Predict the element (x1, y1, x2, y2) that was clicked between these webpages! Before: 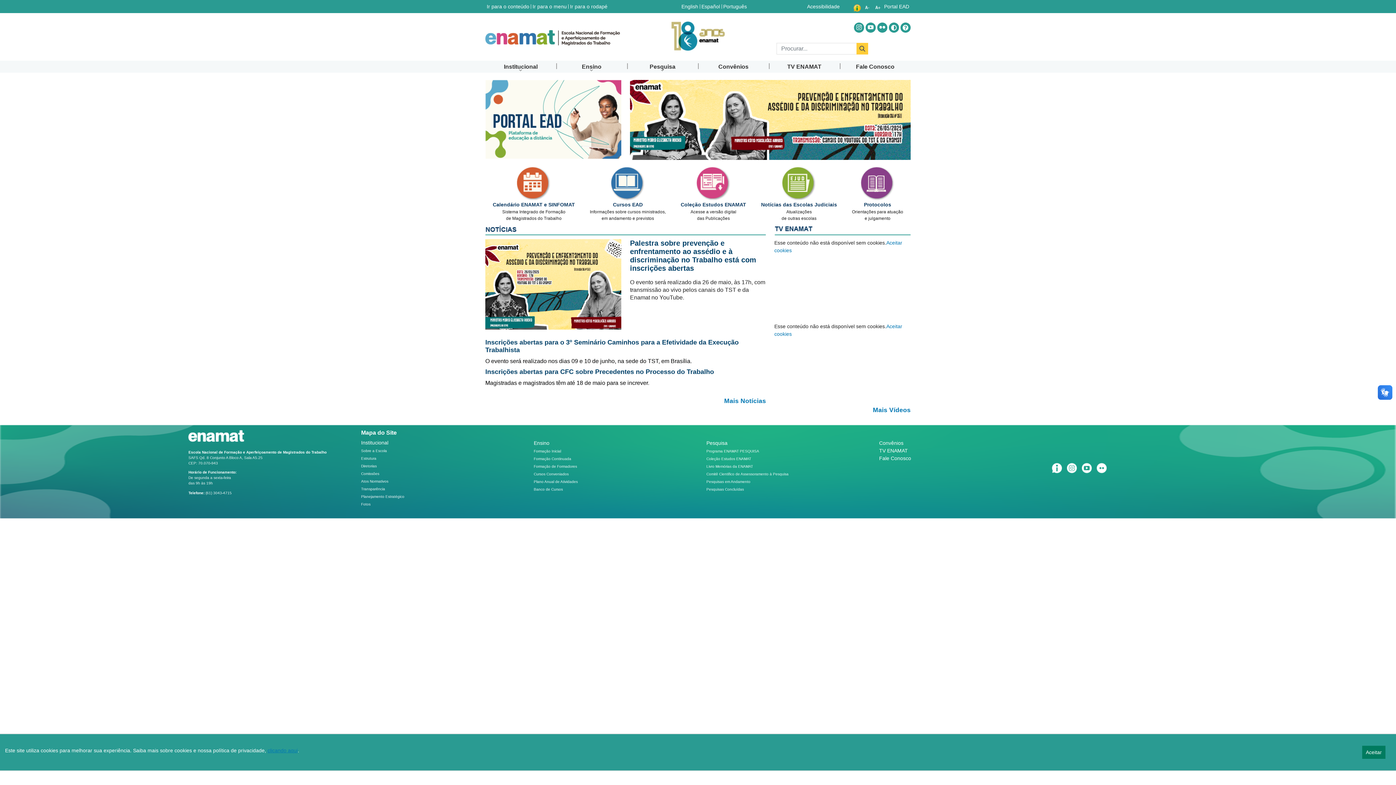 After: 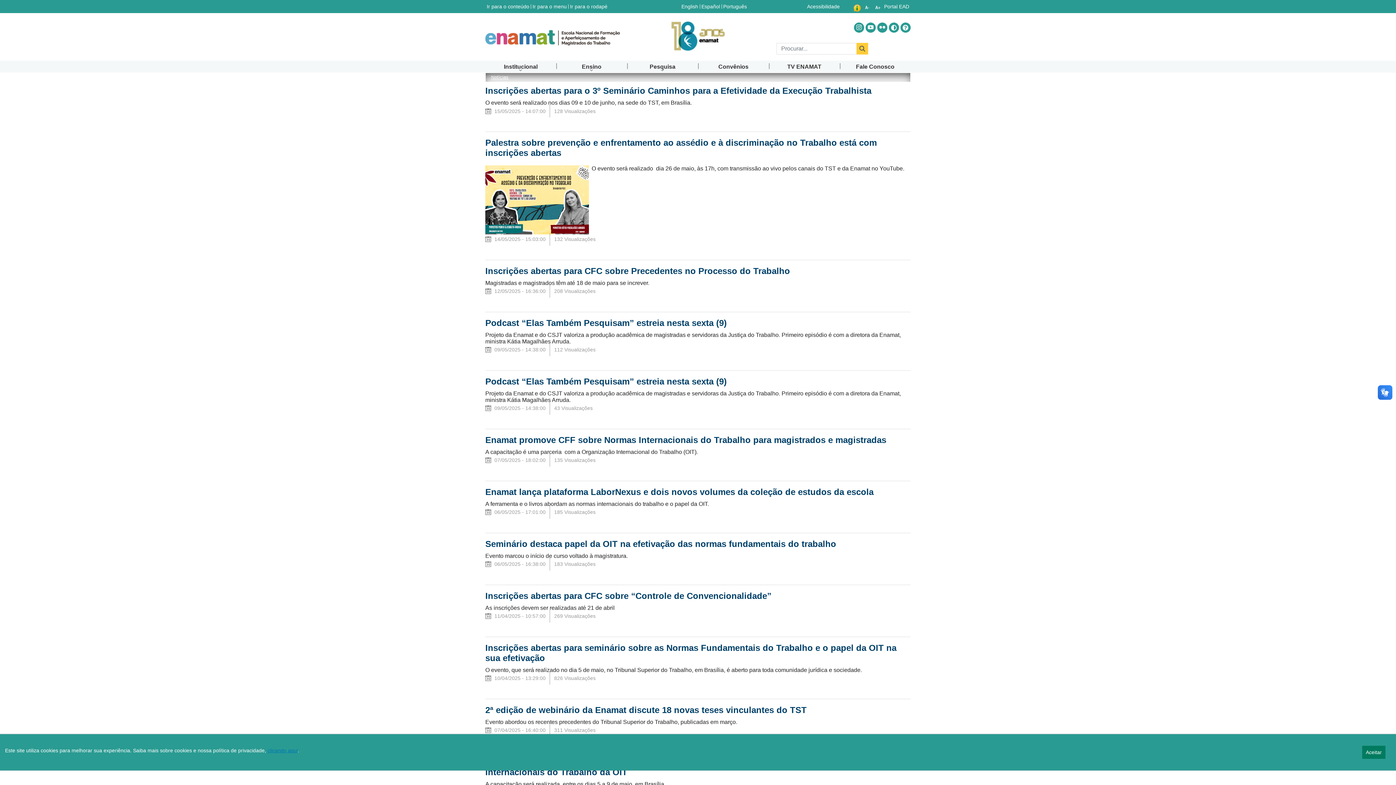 Action: label: Mais Notícias bbox: (724, 397, 766, 404)